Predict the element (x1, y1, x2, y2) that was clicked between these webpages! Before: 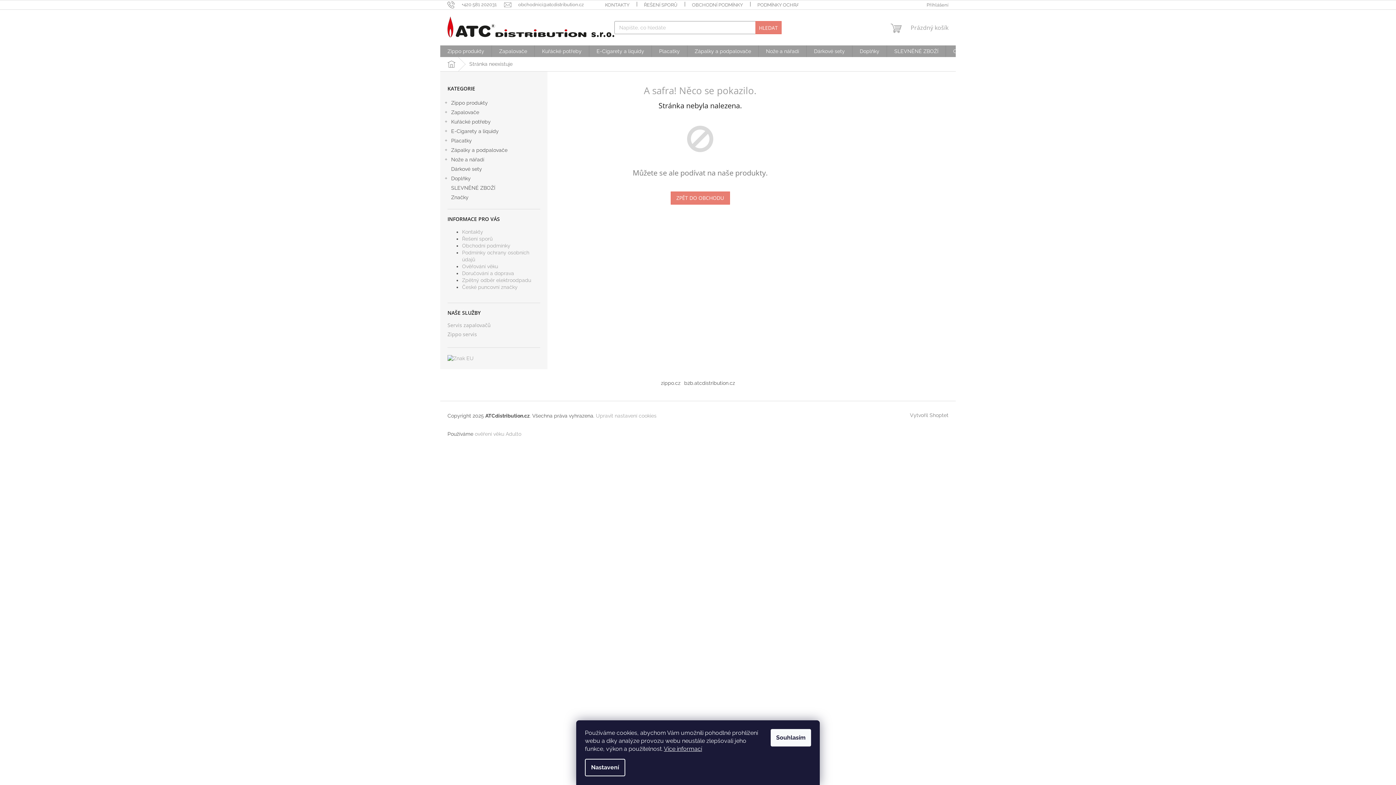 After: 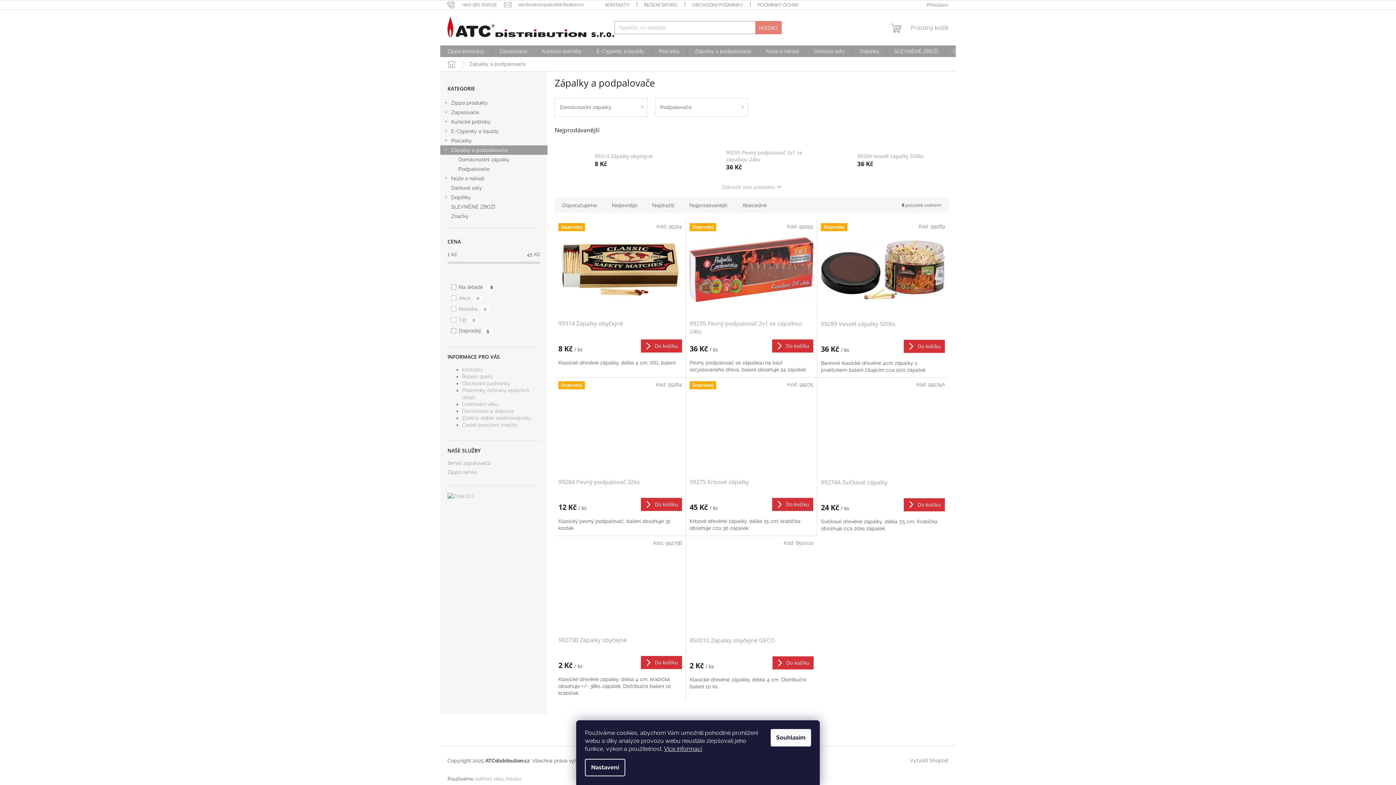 Action: label: Zápalky a podpalovače
  bbox: (440, 145, 547, 154)